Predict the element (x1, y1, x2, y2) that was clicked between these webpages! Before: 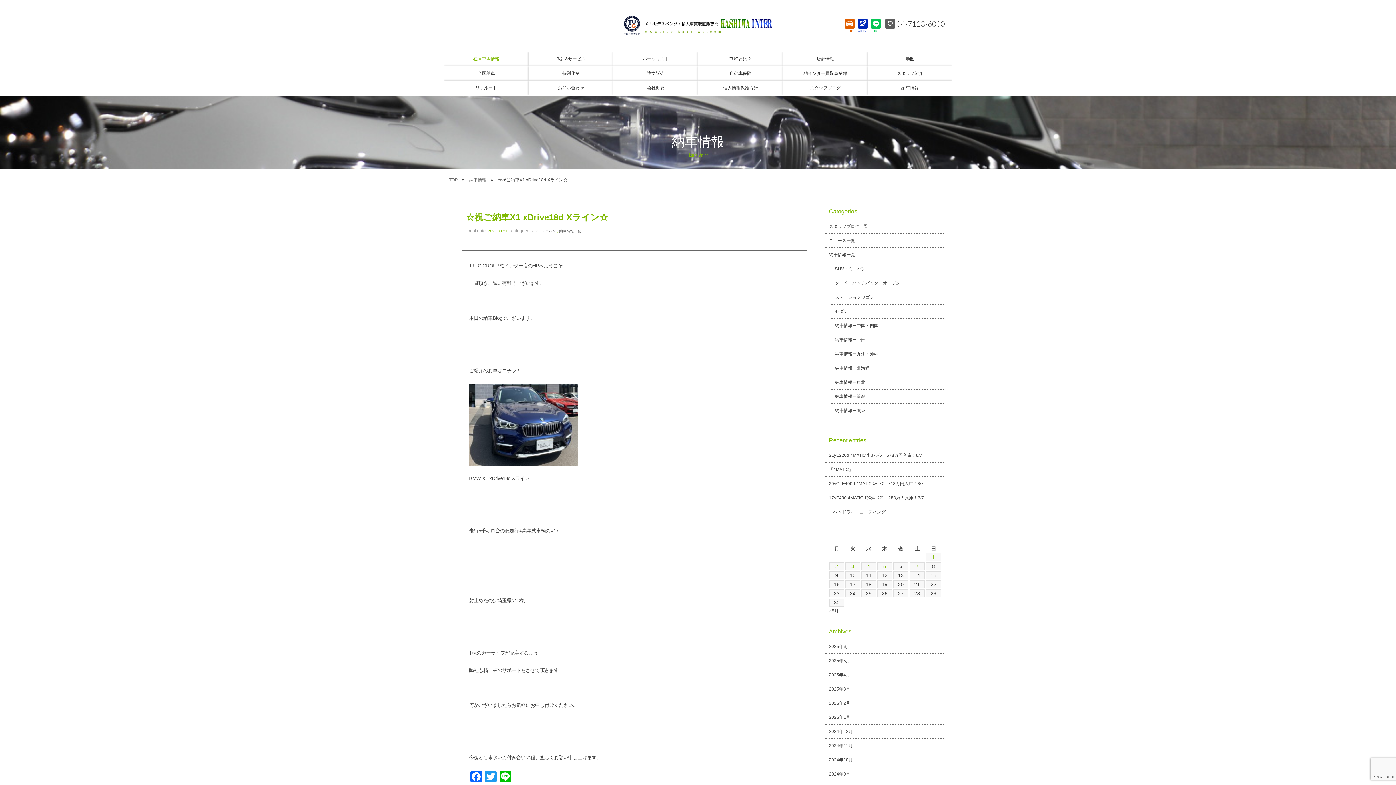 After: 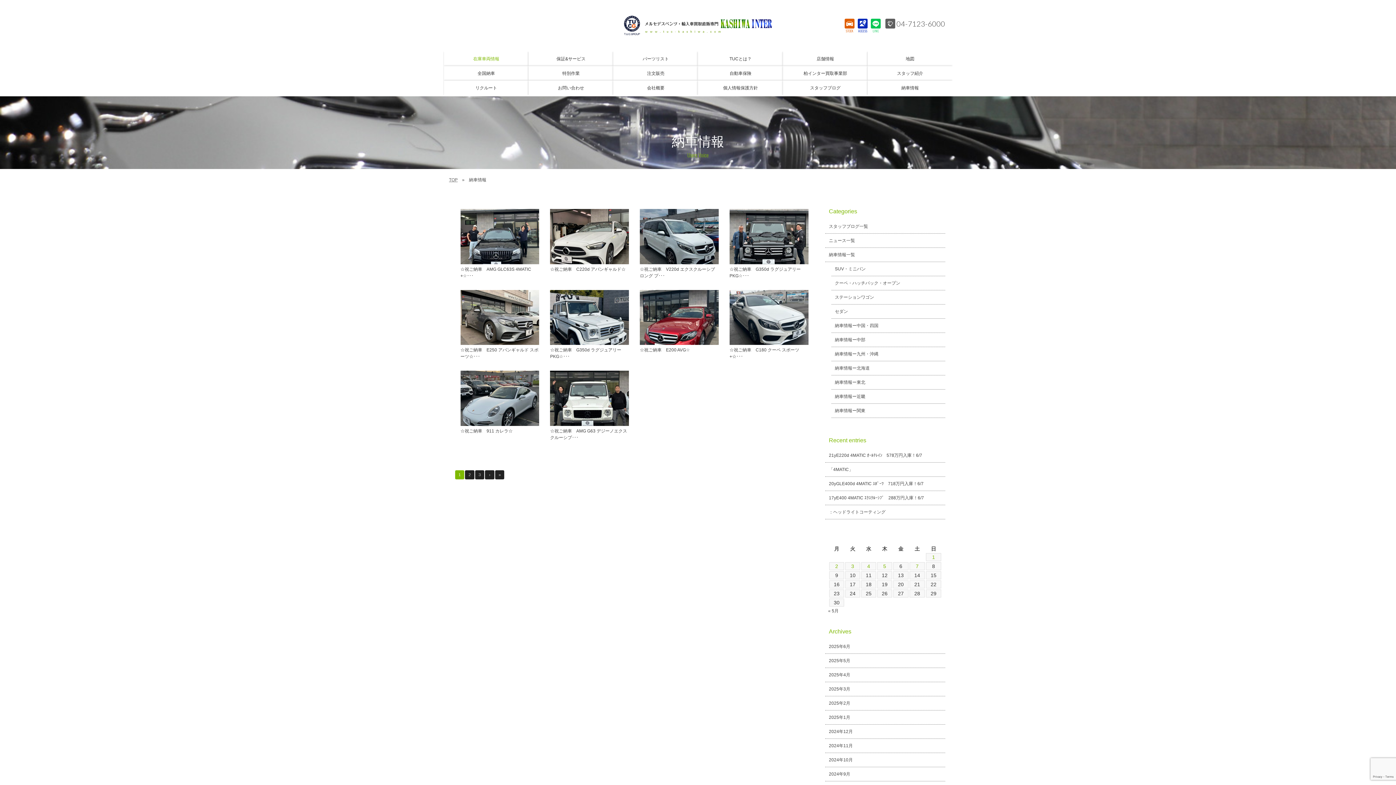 Action: label: 納車情報一覧 bbox: (559, 229, 581, 233)